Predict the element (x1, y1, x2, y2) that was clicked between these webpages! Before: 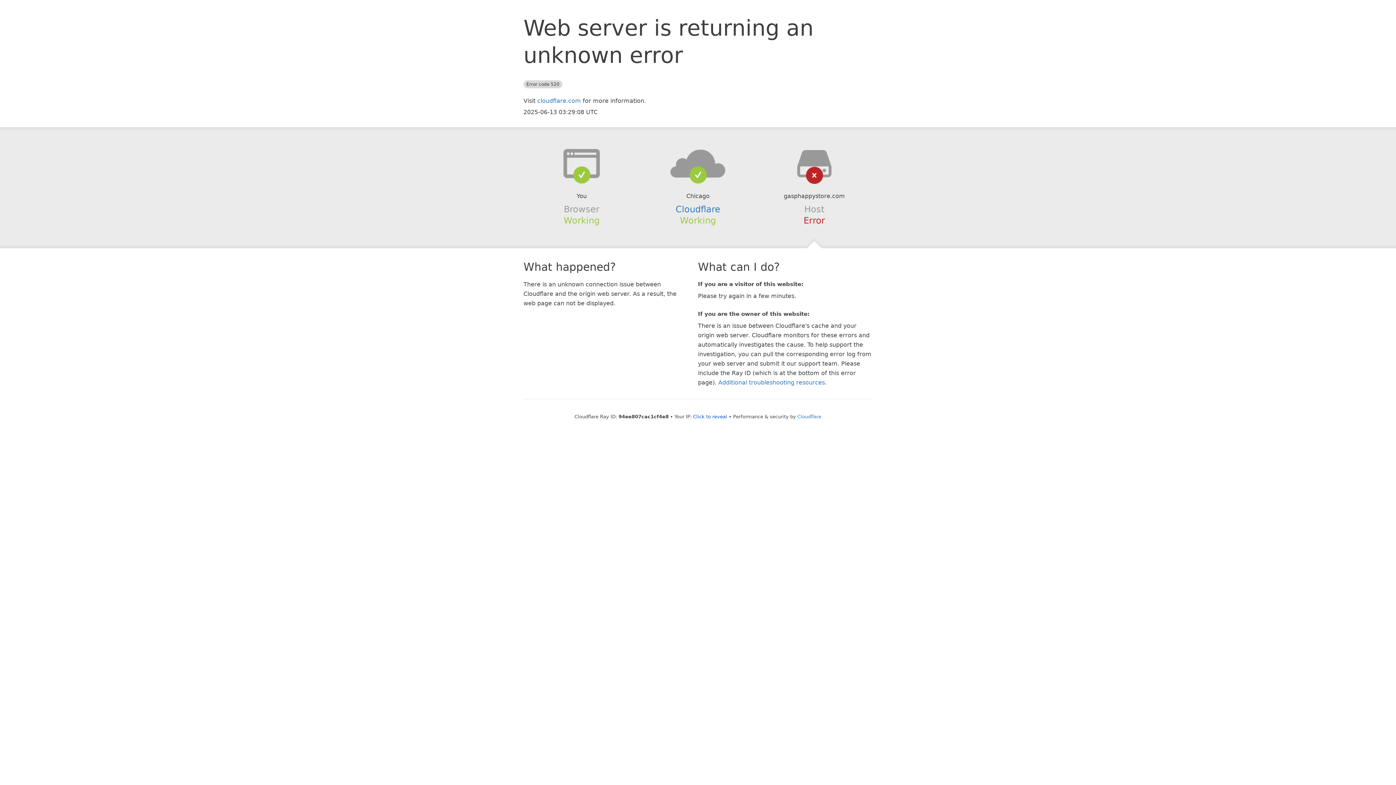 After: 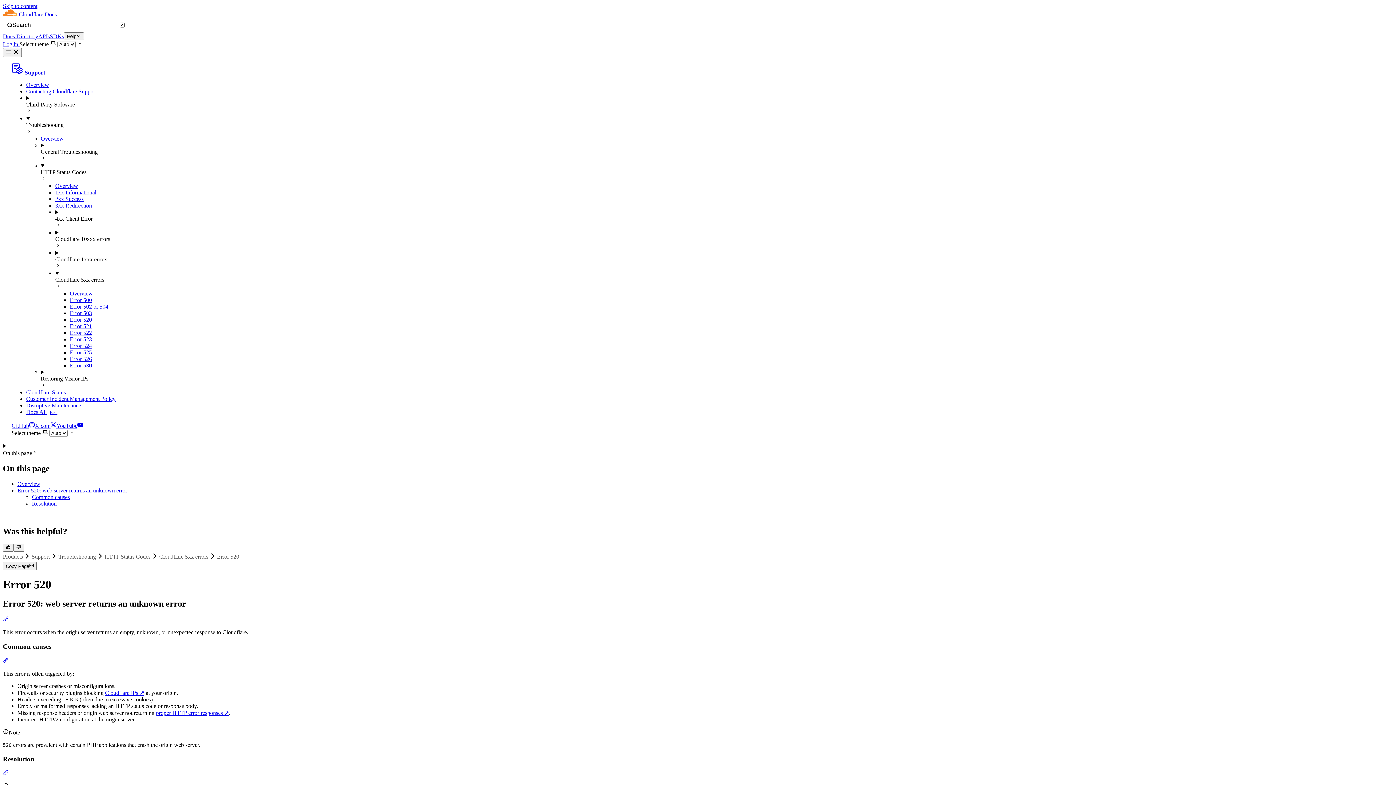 Action: label: Additional troubleshooting resources bbox: (718, 379, 825, 386)